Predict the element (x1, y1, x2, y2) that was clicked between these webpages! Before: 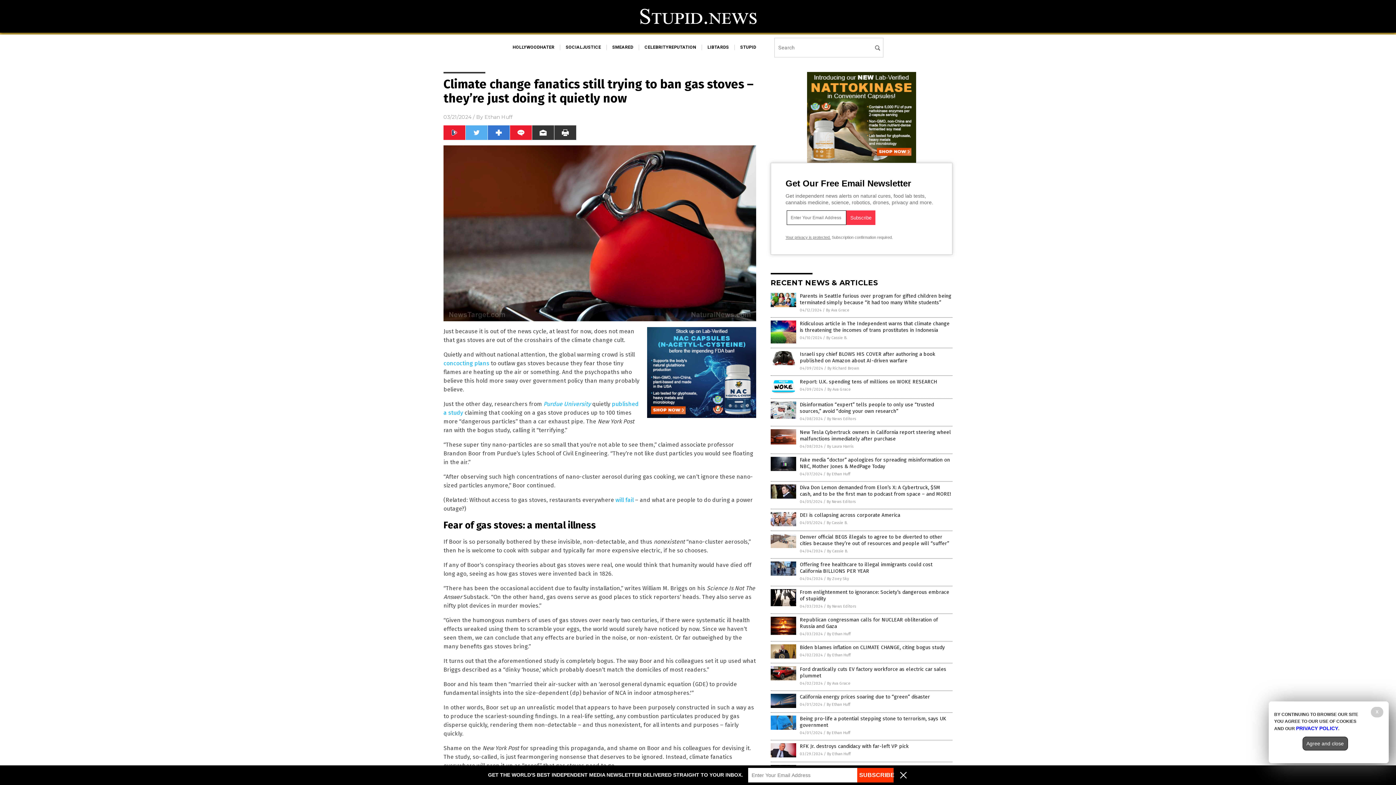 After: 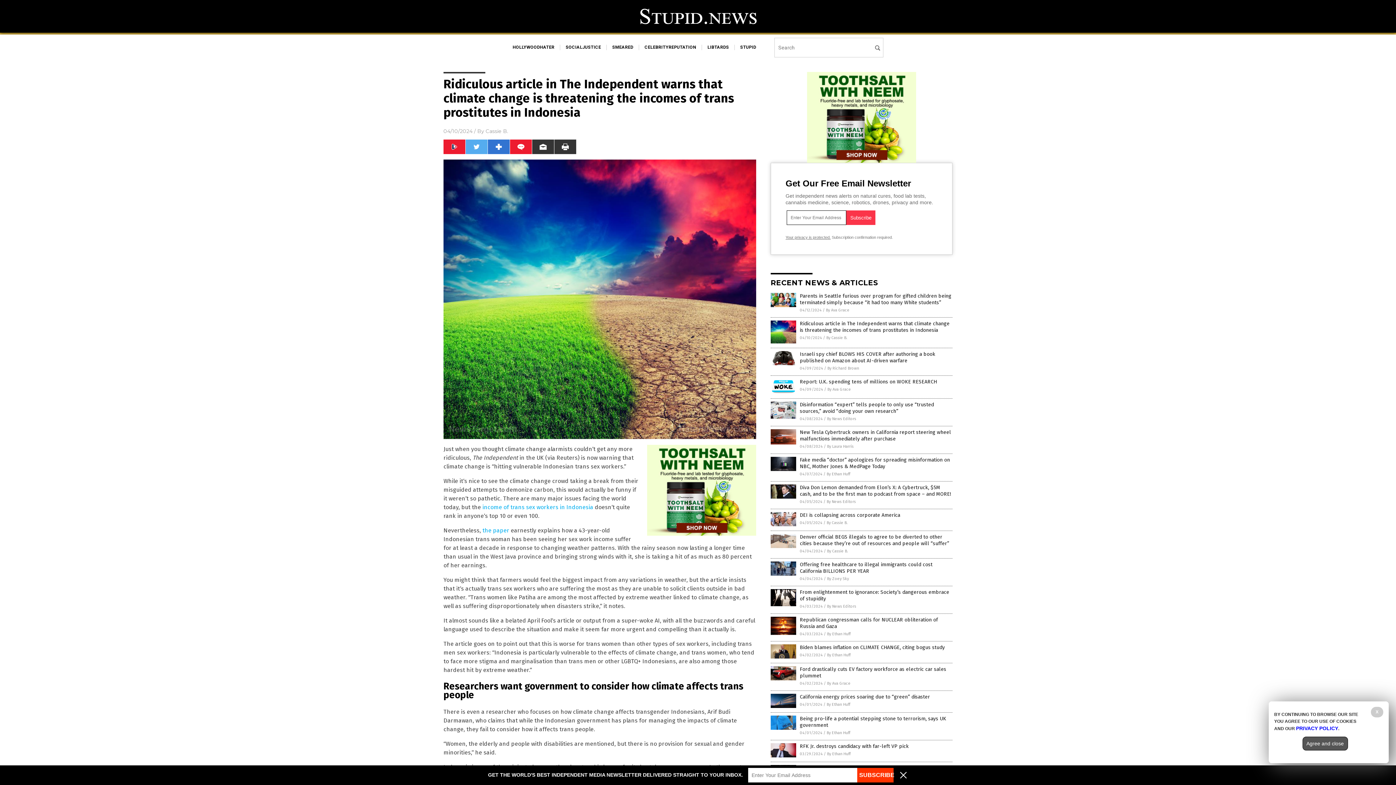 Action: label: Ridiculous article in The Independent warns that climate change is threatening the incomes of trans prostitutes in Indonesia bbox: (800, 320, 949, 333)